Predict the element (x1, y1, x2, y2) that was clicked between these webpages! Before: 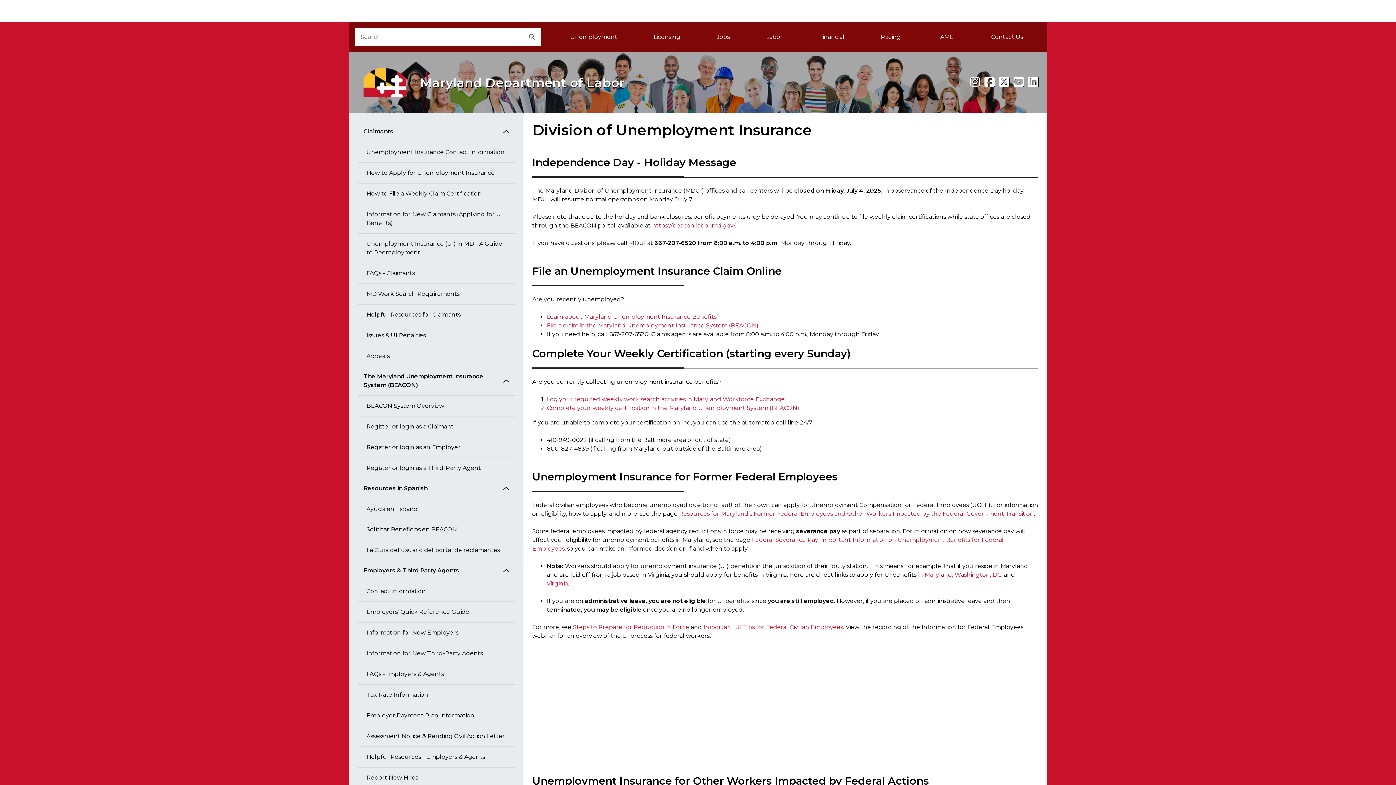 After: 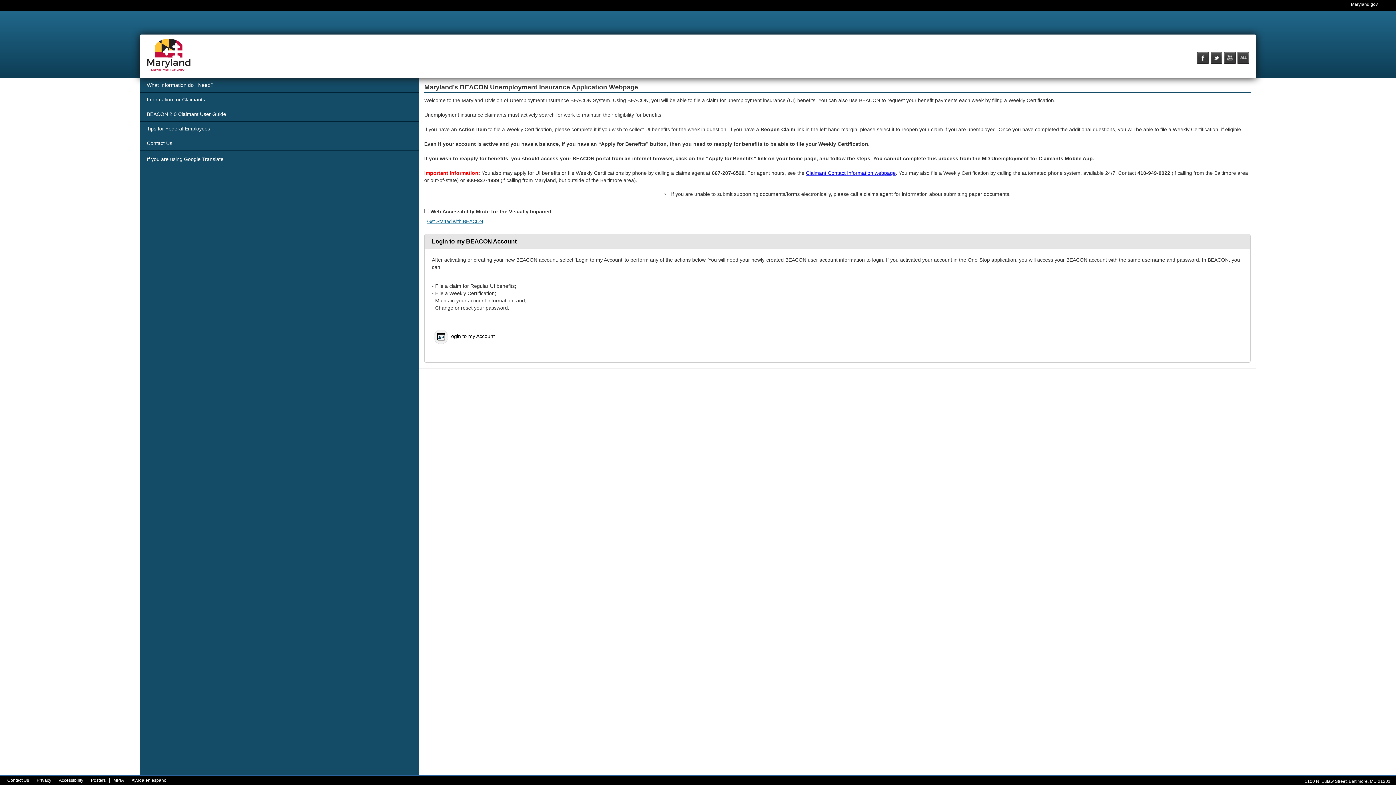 Action: bbox: (924, 571, 952, 578) label: Maryland